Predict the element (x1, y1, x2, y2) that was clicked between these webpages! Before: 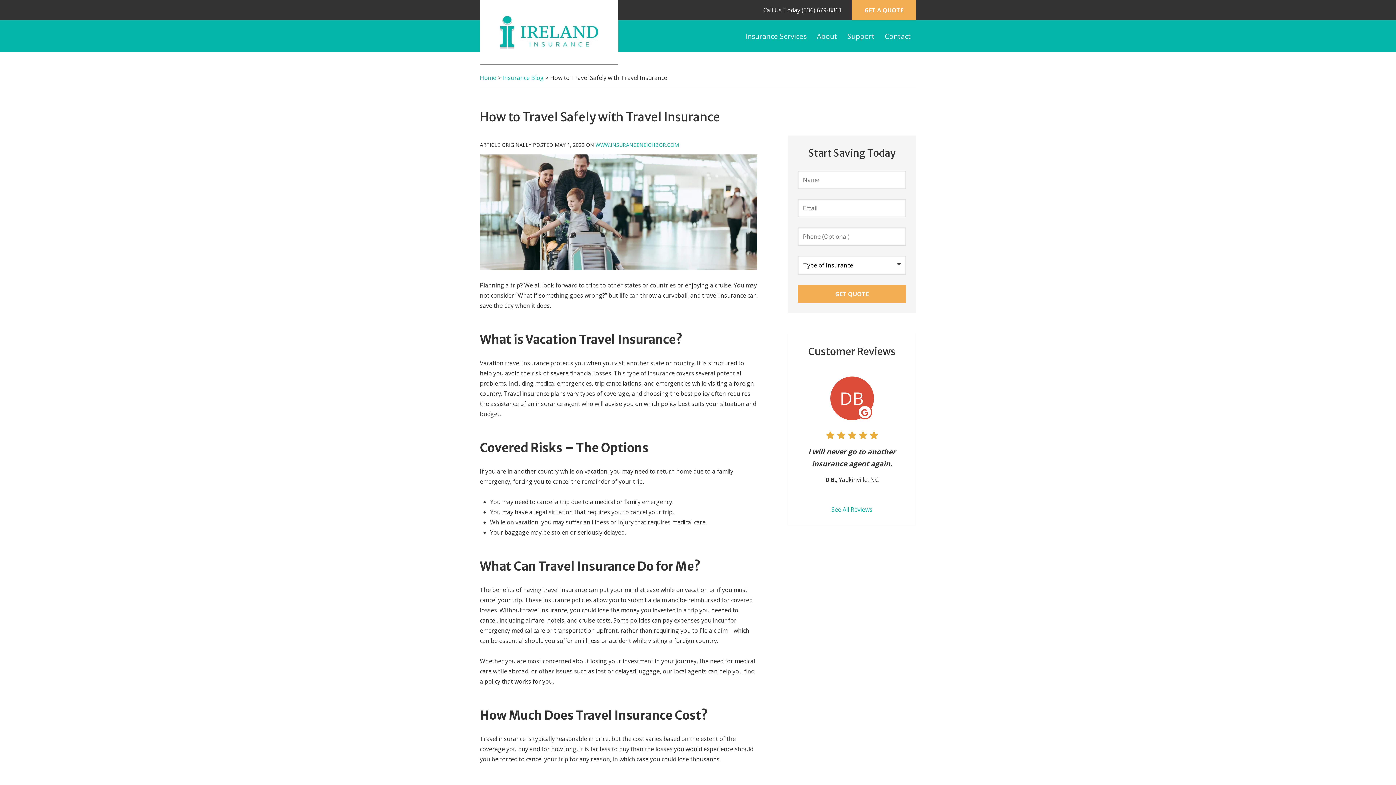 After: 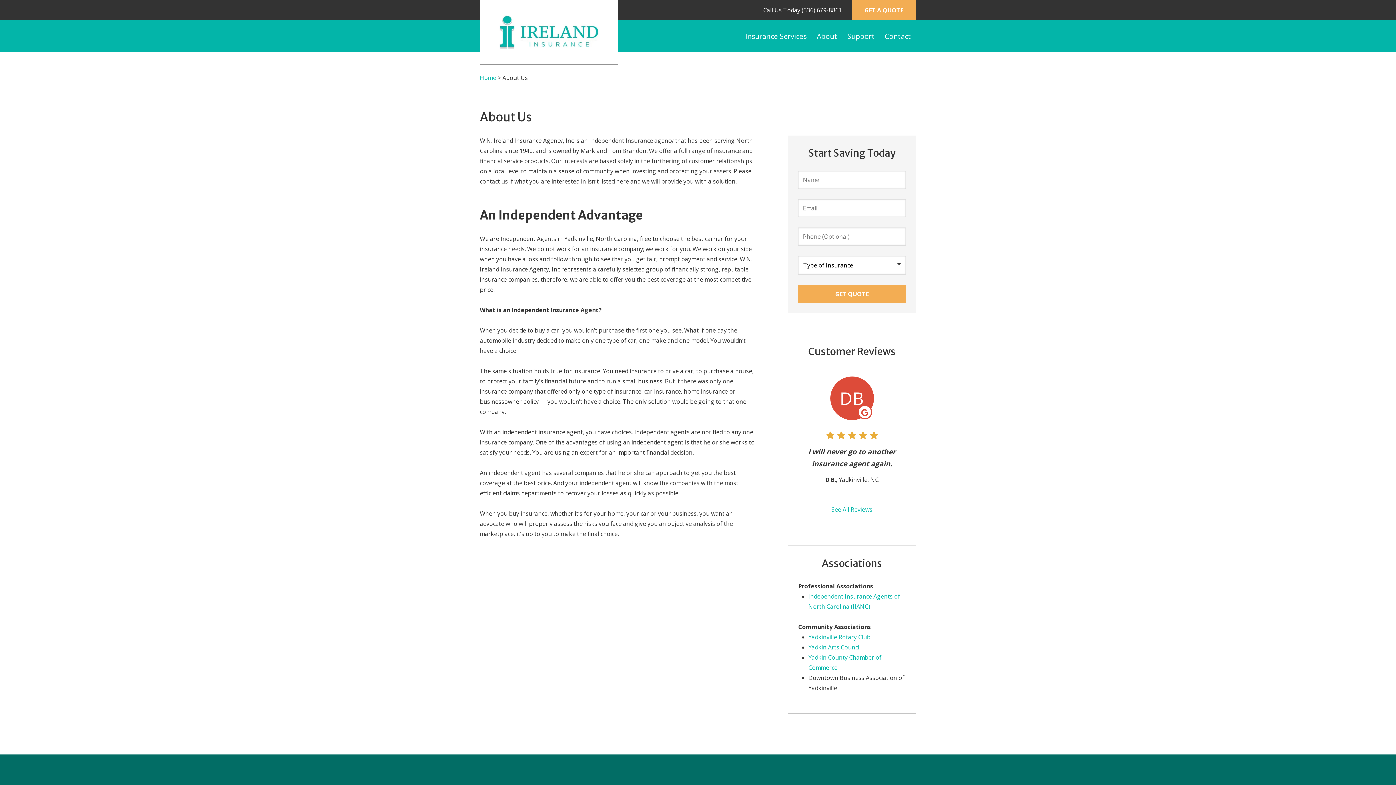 Action: bbox: (811, 25, 842, 47) label: About